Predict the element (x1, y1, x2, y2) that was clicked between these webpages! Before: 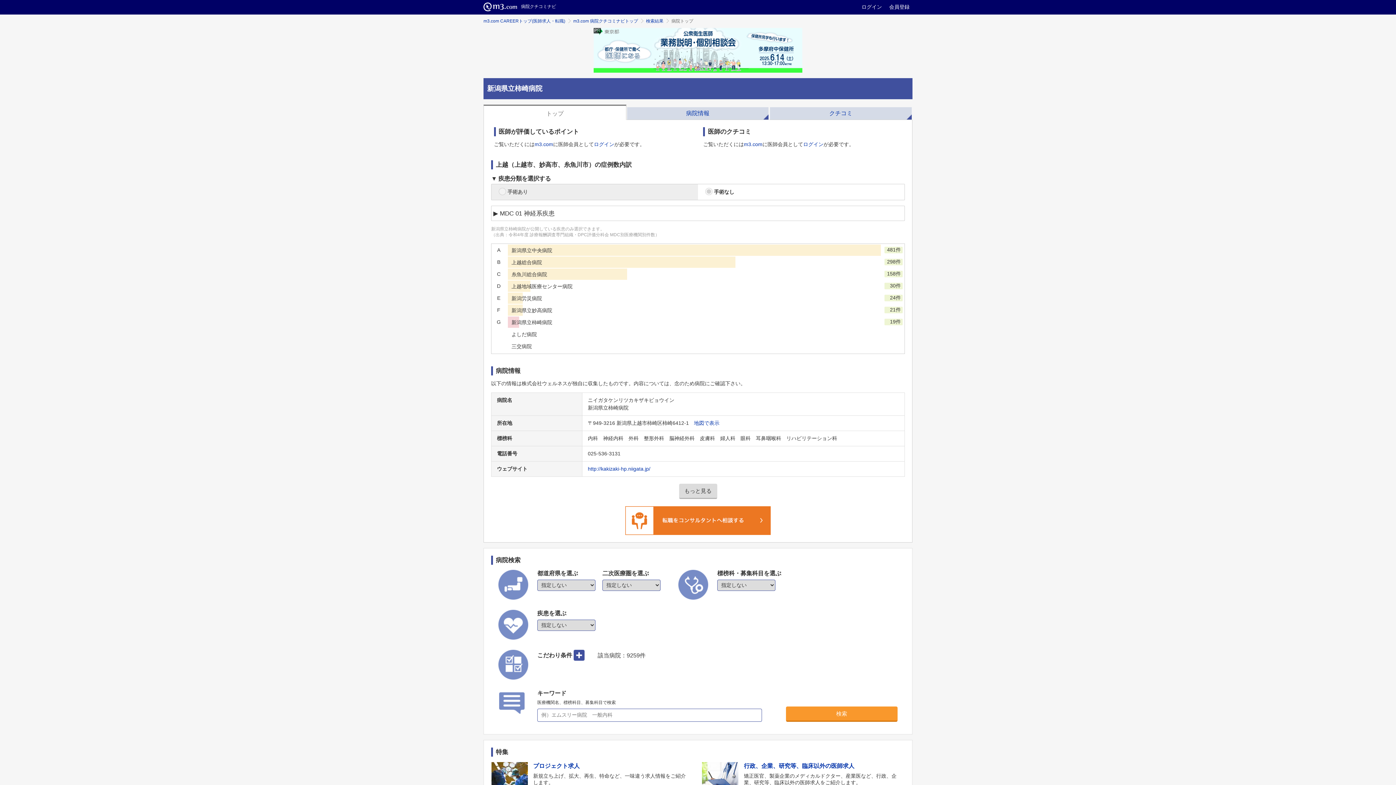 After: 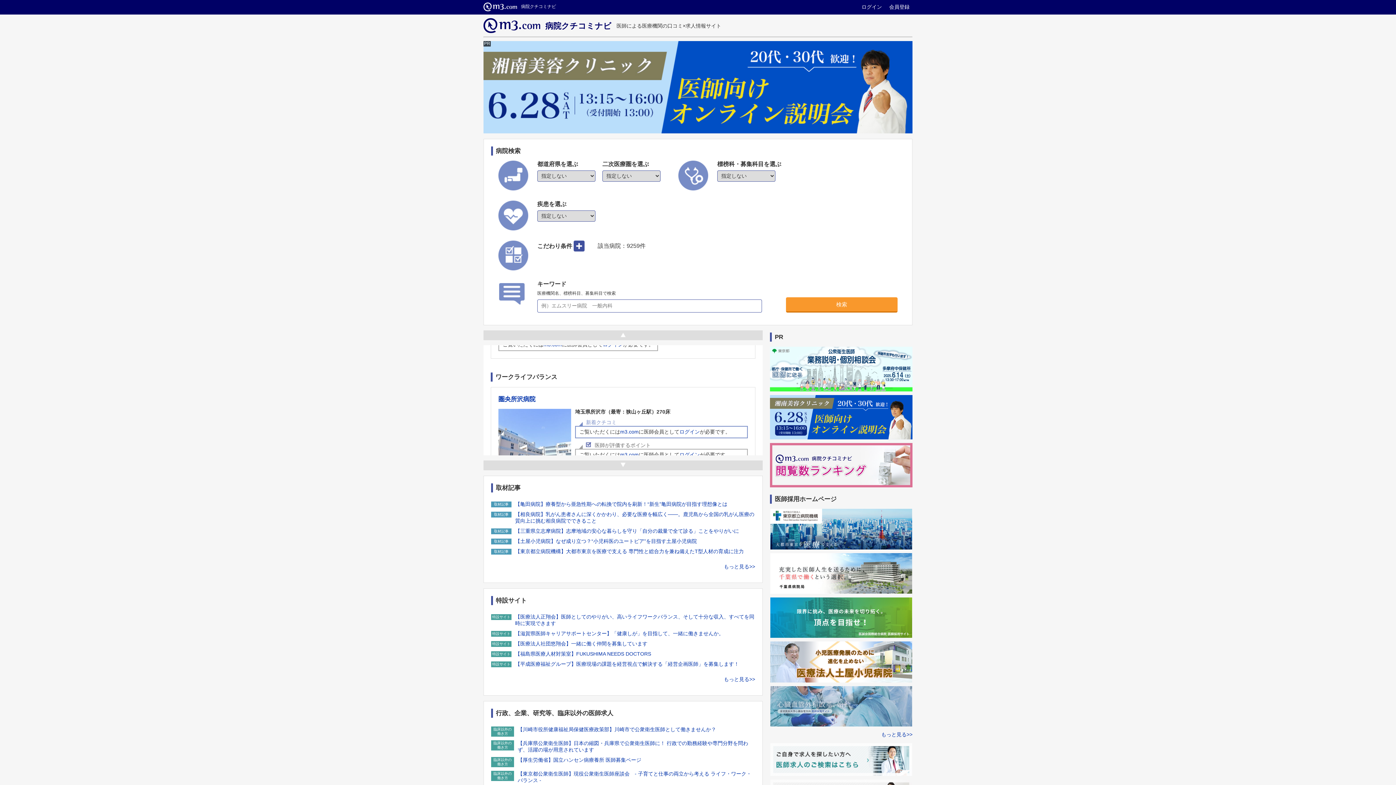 Action: bbox: (573, 18, 638, 23) label: m3.com 病院クチコミナビトップ